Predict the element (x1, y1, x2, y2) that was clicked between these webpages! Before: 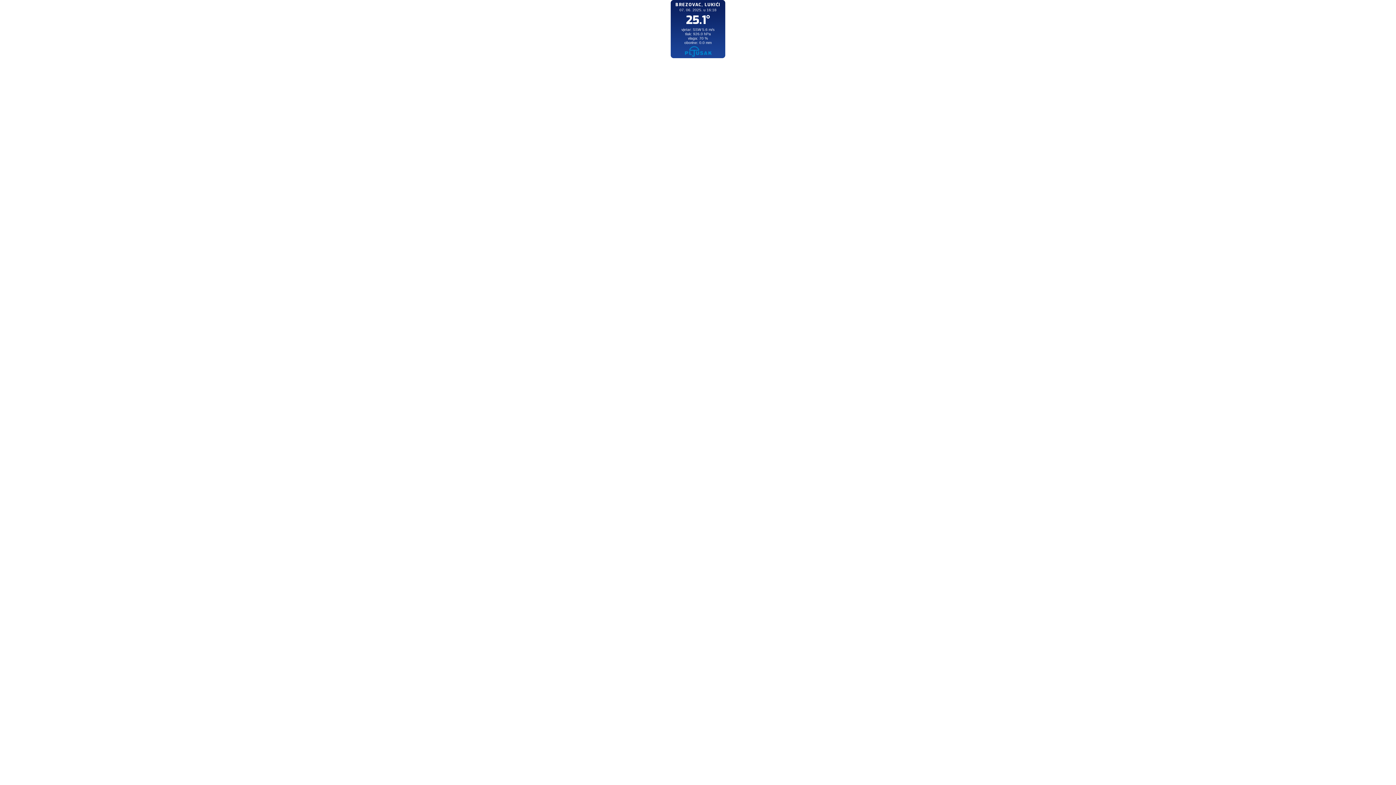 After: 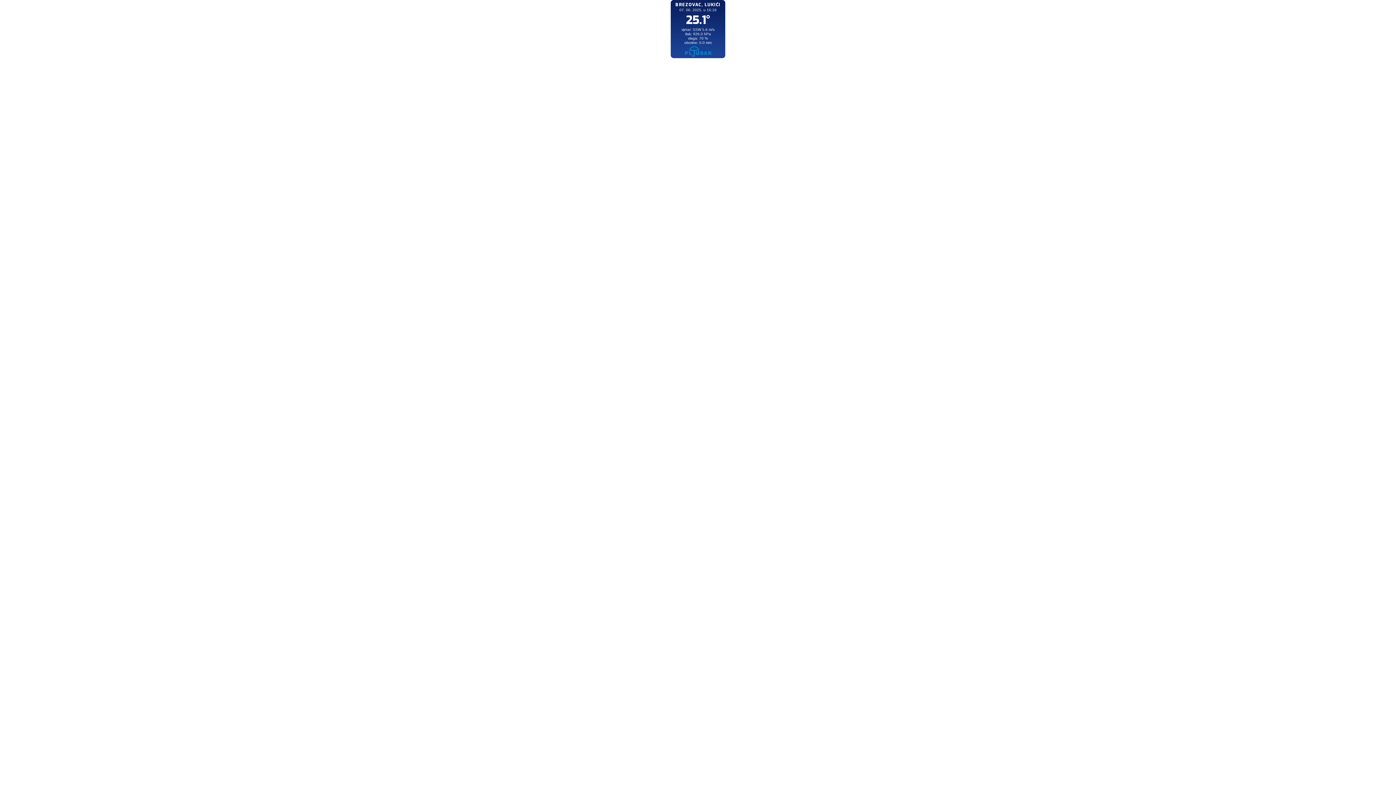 Action: bbox: (682, 51, 713, 57)